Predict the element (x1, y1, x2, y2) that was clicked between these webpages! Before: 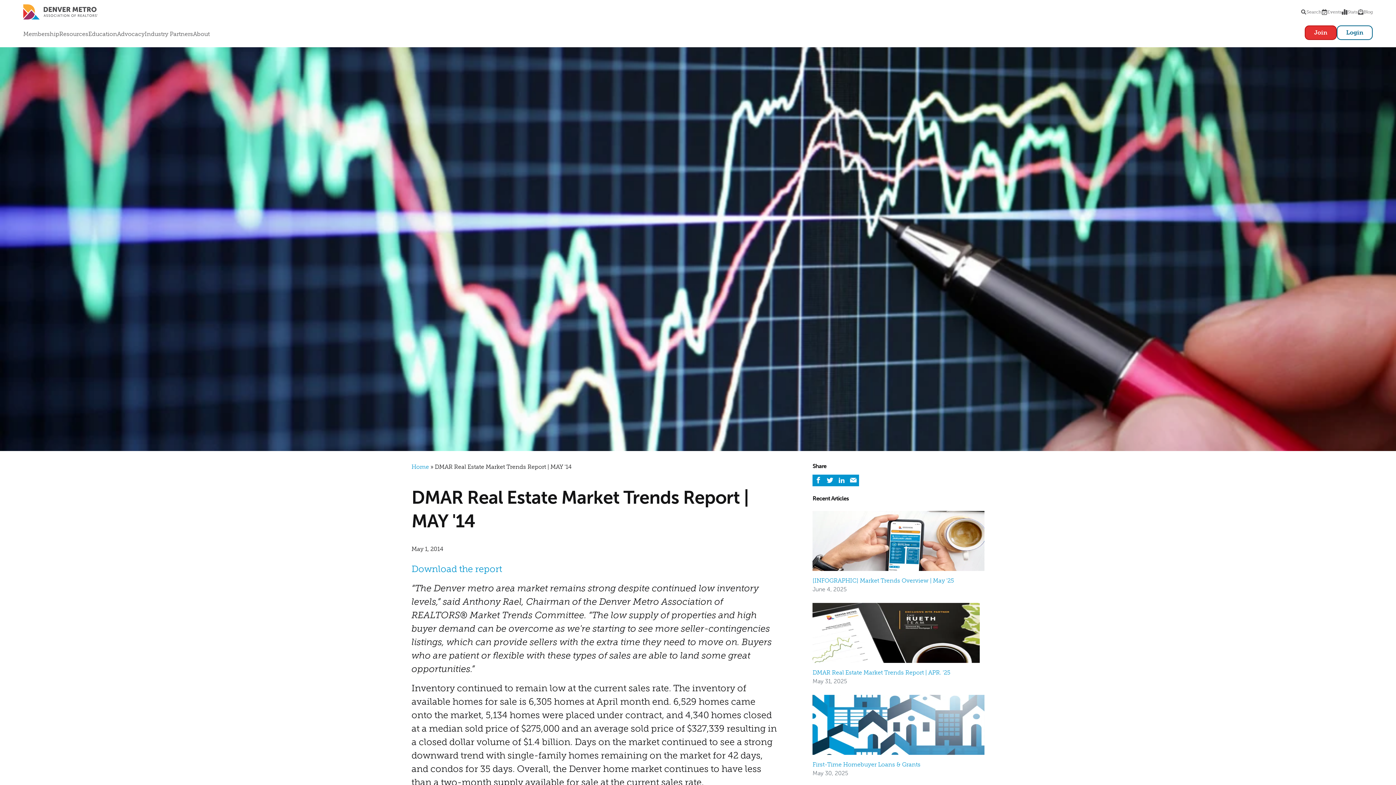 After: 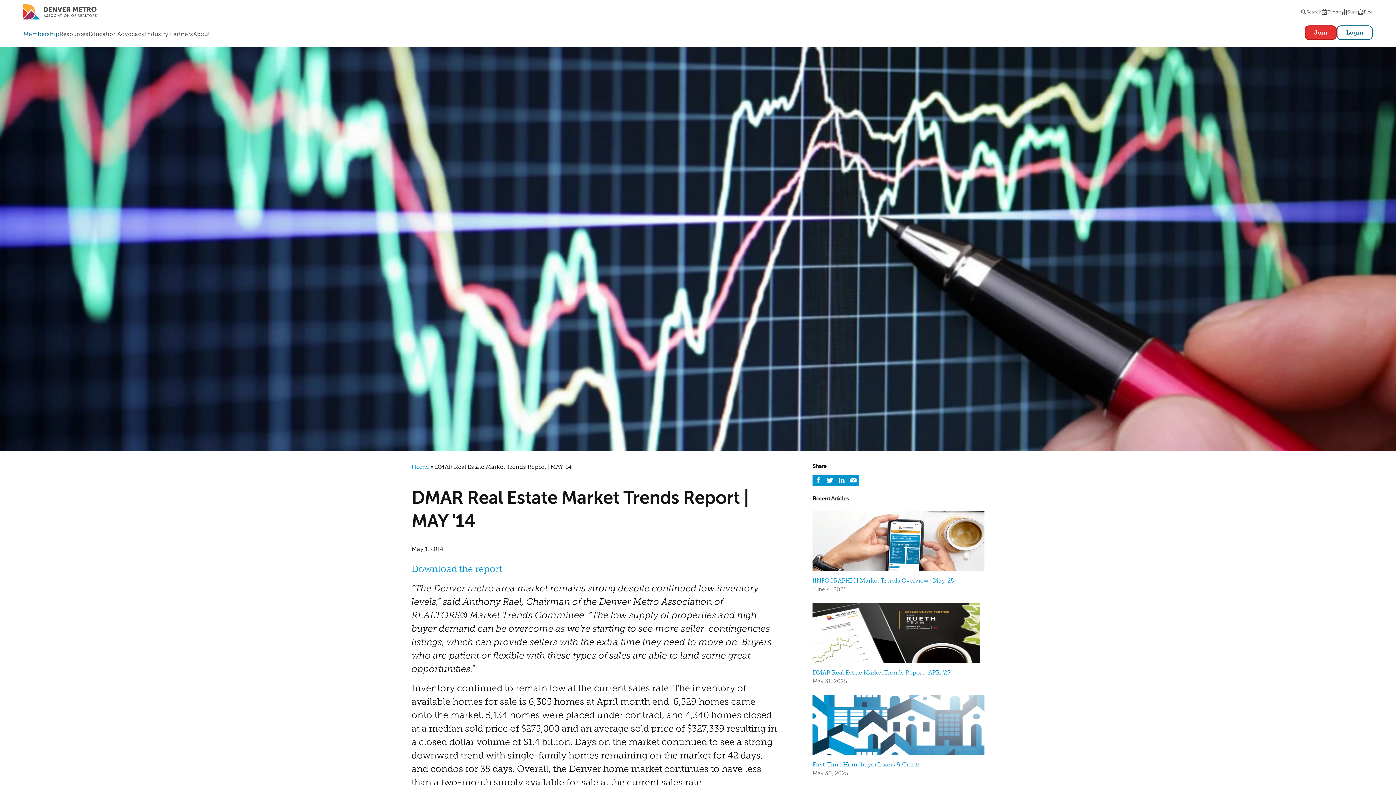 Action: label: Membership bbox: (23, 25, 59, 42)